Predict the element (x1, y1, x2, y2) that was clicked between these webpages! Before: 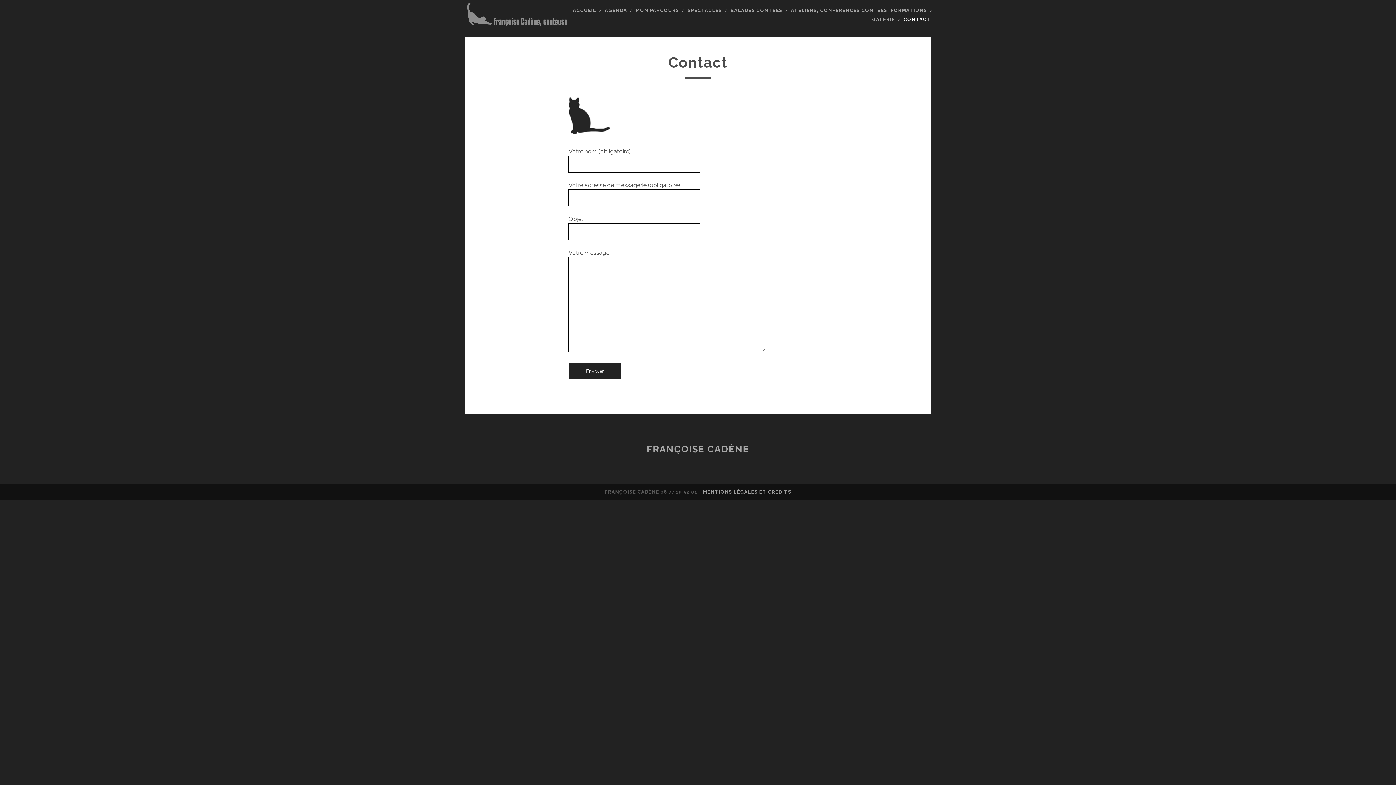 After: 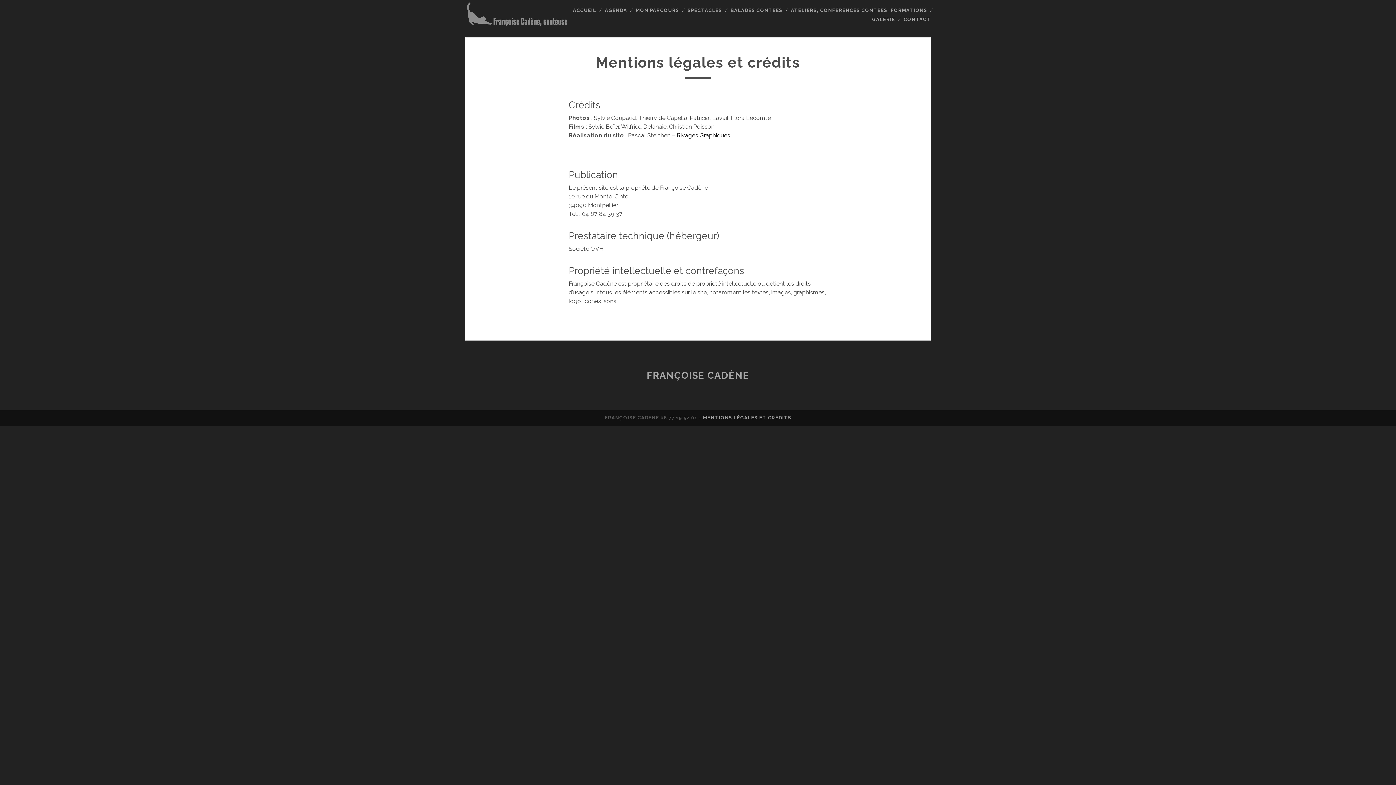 Action: bbox: (703, 489, 791, 494) label: MENTIONS LÉGALES ET CRÉDITS